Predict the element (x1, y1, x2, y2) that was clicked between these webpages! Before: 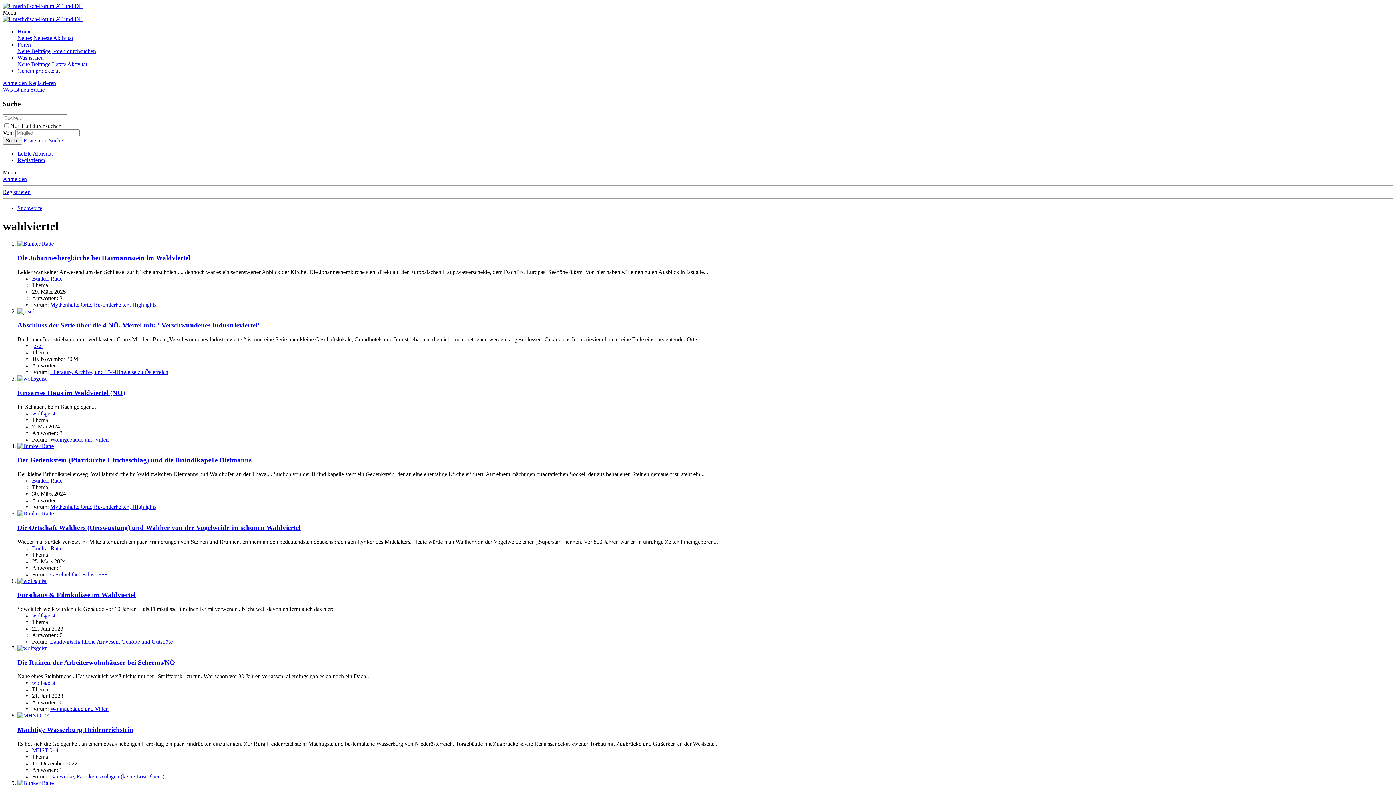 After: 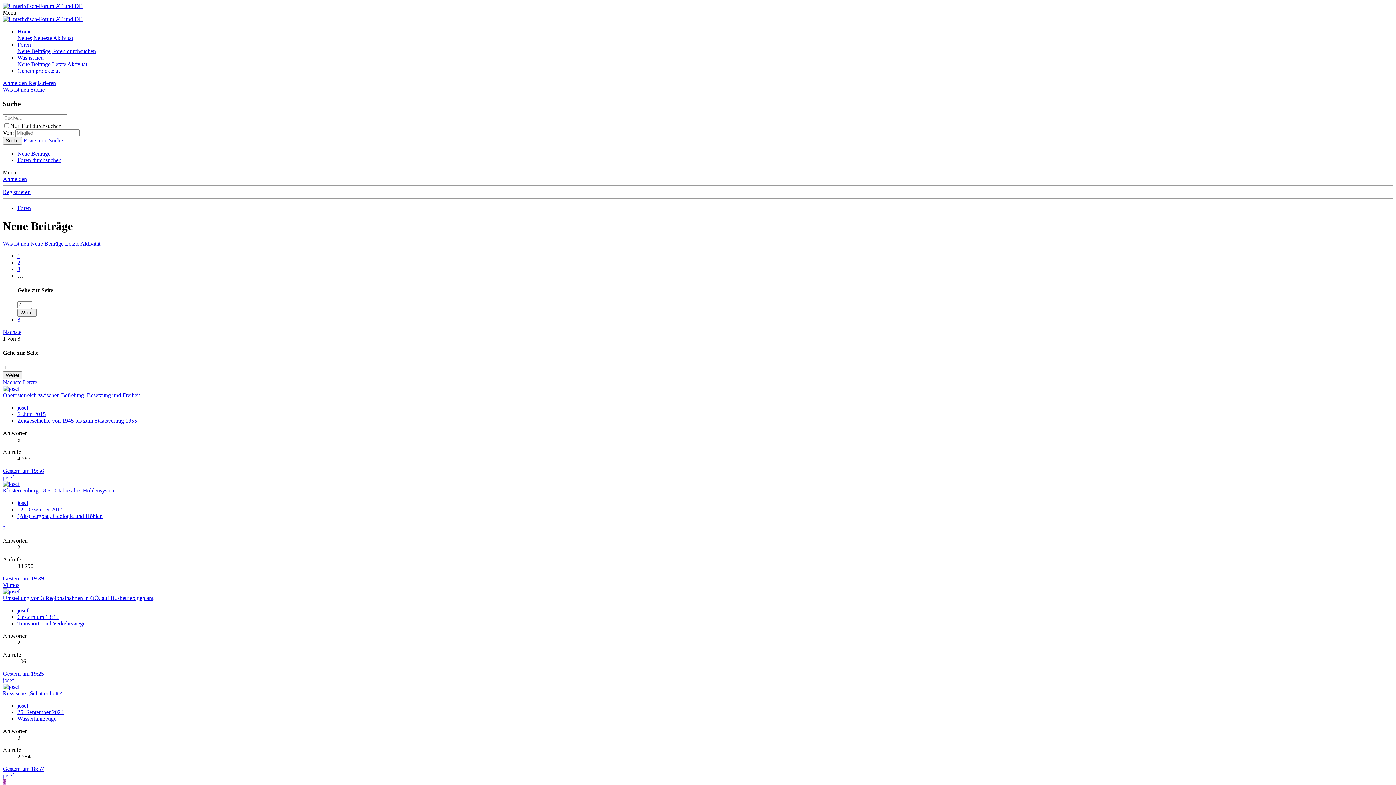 Action: label: Neue Beiträge bbox: (17, 61, 50, 67)